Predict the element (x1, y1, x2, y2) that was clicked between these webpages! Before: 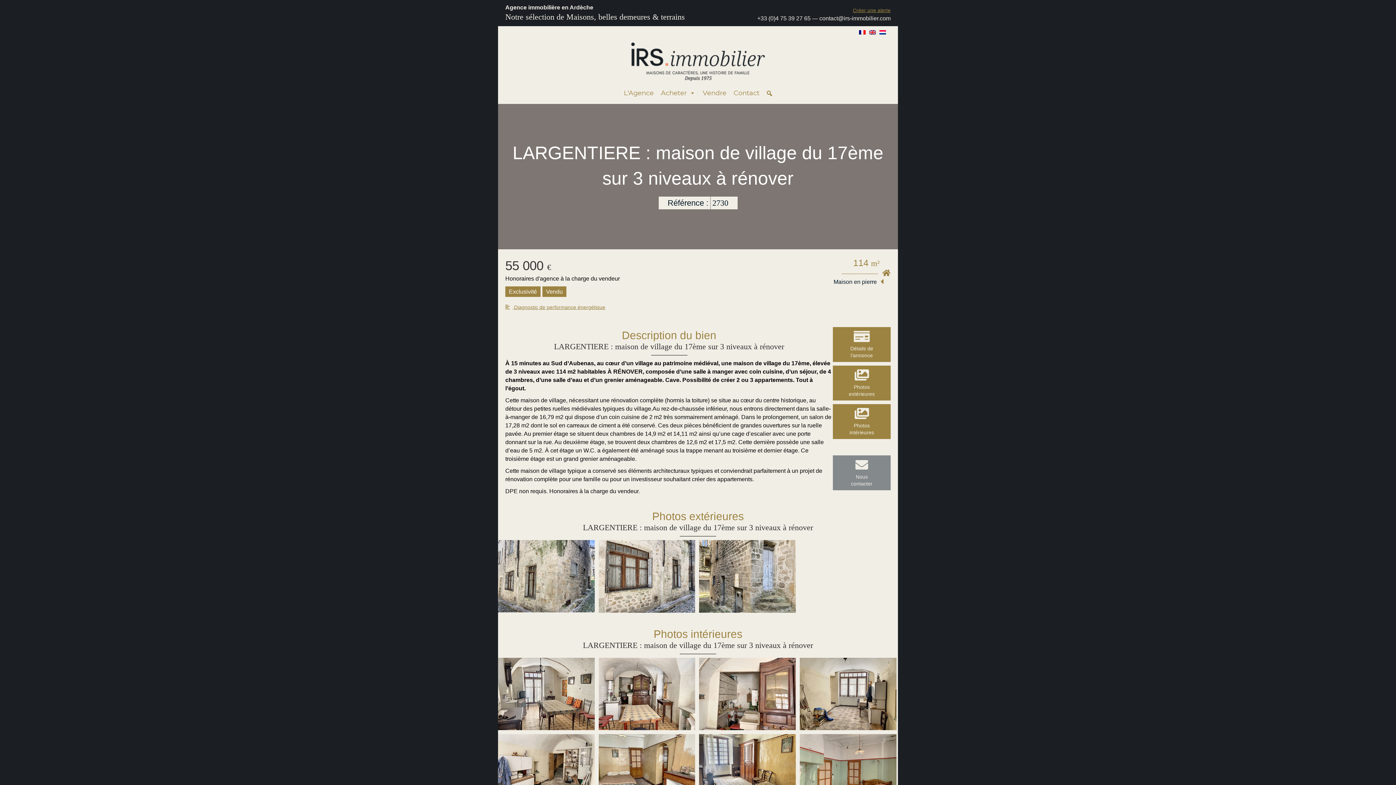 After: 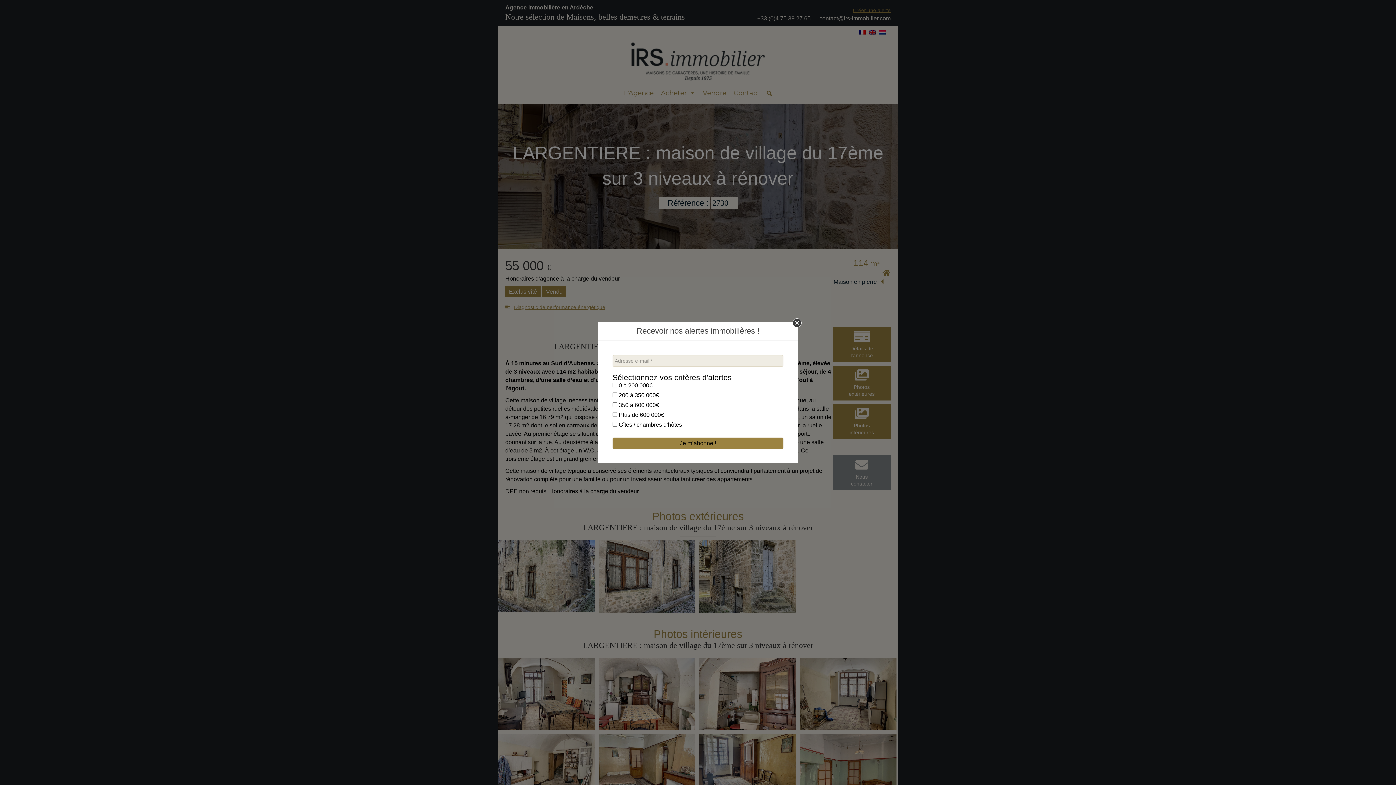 Action: label: Créer une alerte bbox: (853, 7, 890, 12)